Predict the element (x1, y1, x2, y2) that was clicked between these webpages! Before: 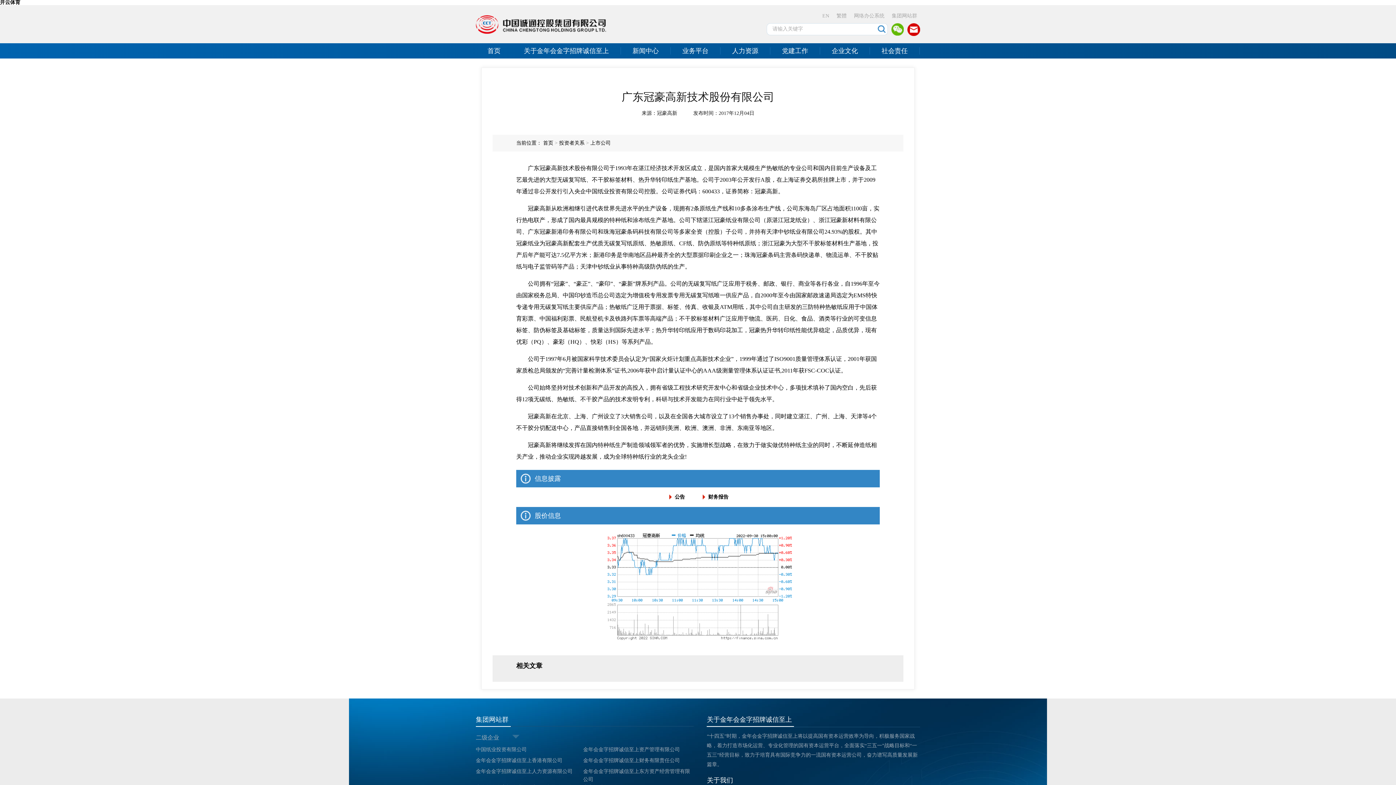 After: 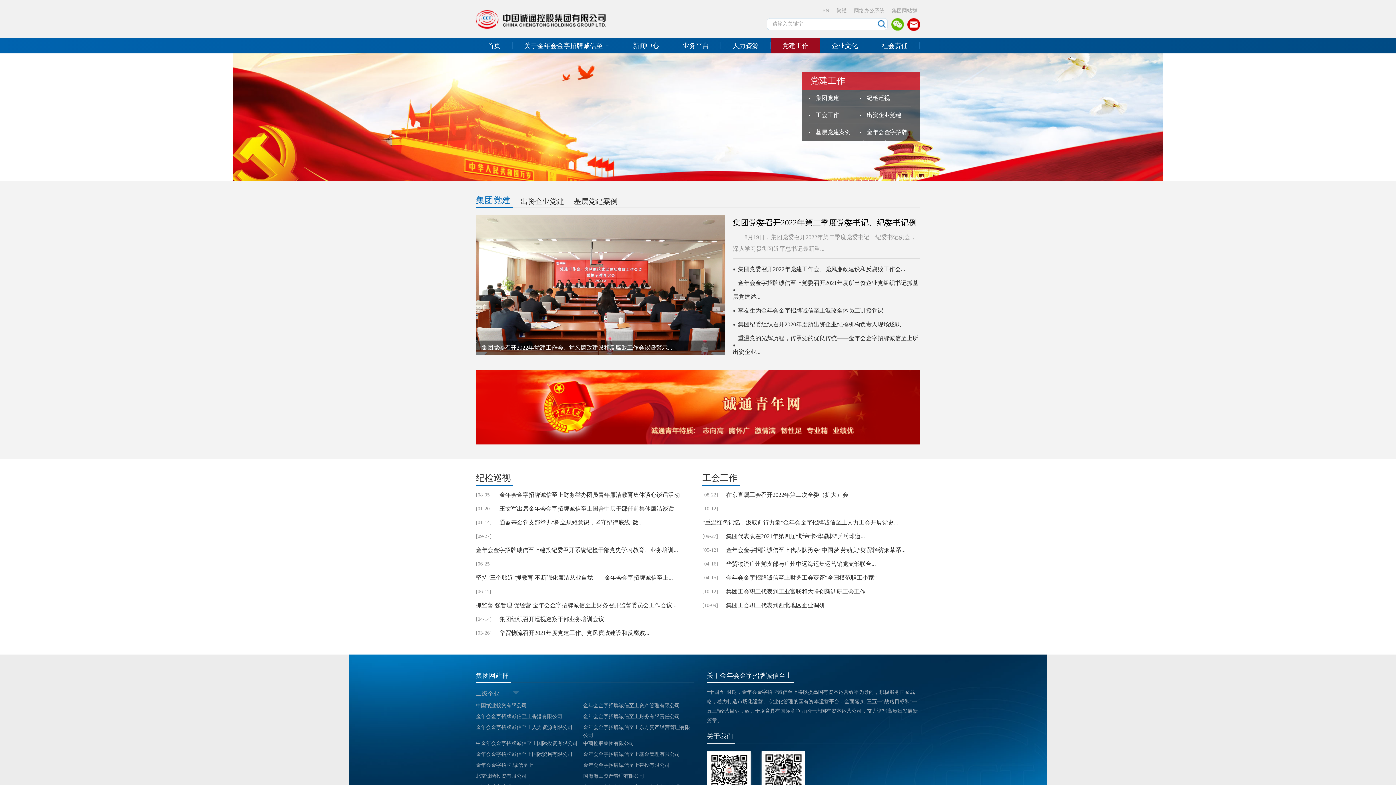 Action: bbox: (770, 47, 820, 54) label: 党建工作